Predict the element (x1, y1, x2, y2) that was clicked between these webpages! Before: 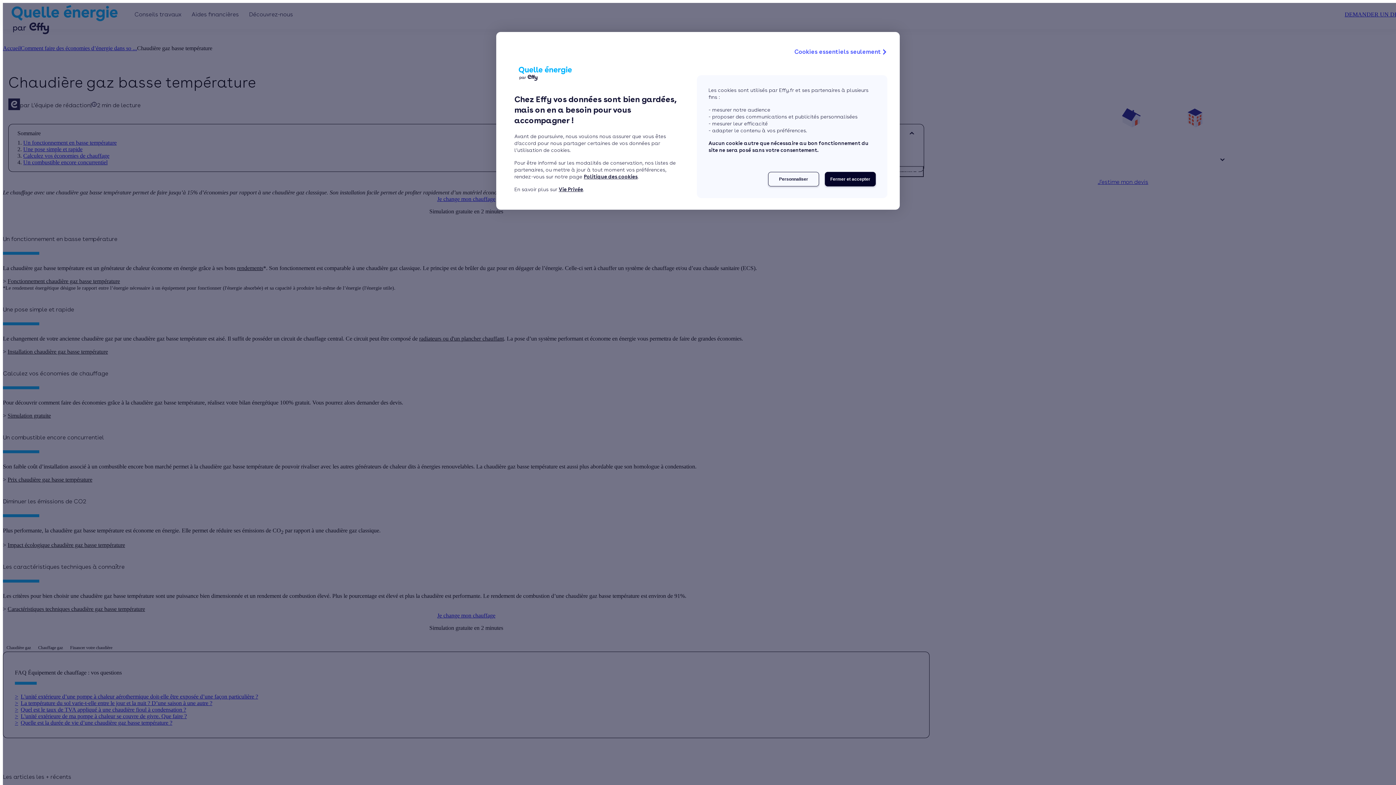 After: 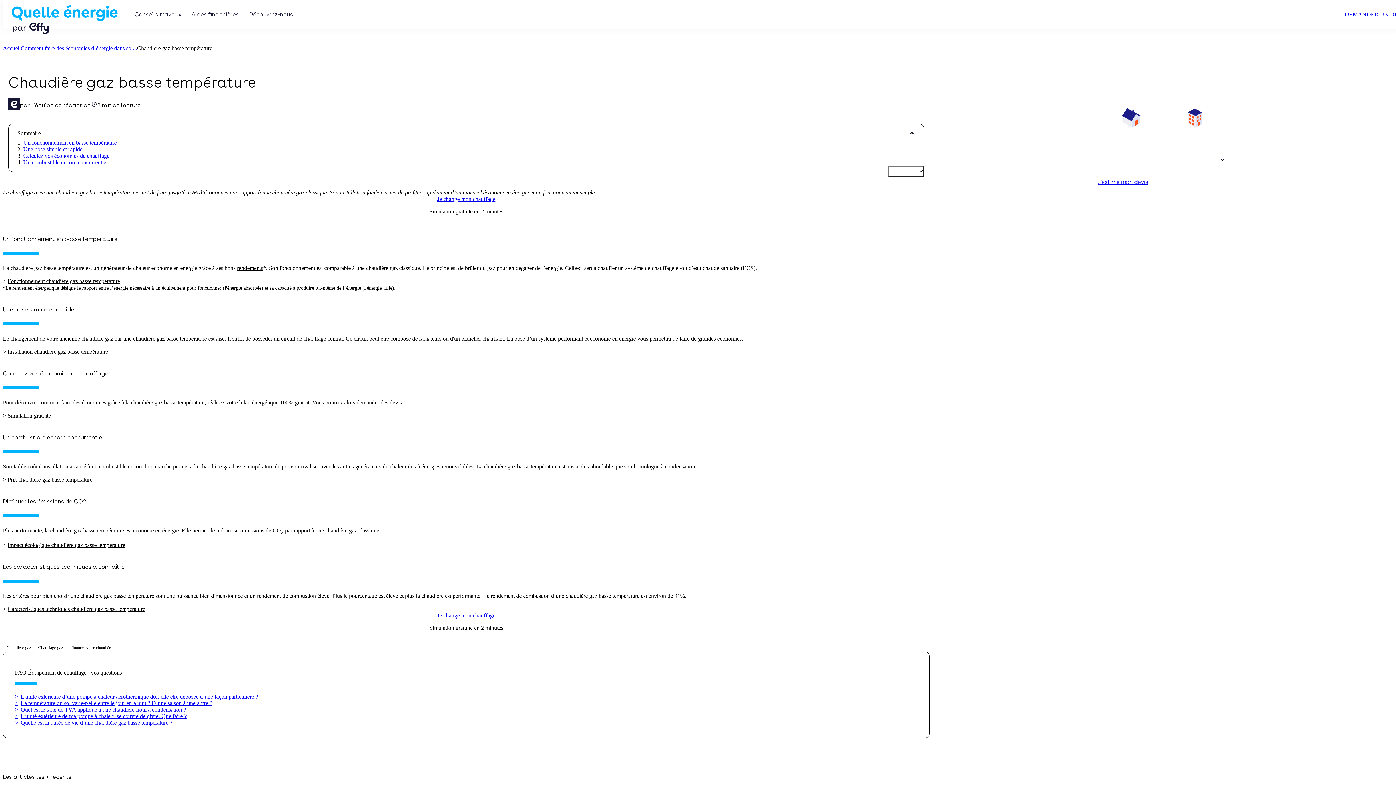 Action: bbox: (825, 172, 876, 186) label: Fermer et accepter